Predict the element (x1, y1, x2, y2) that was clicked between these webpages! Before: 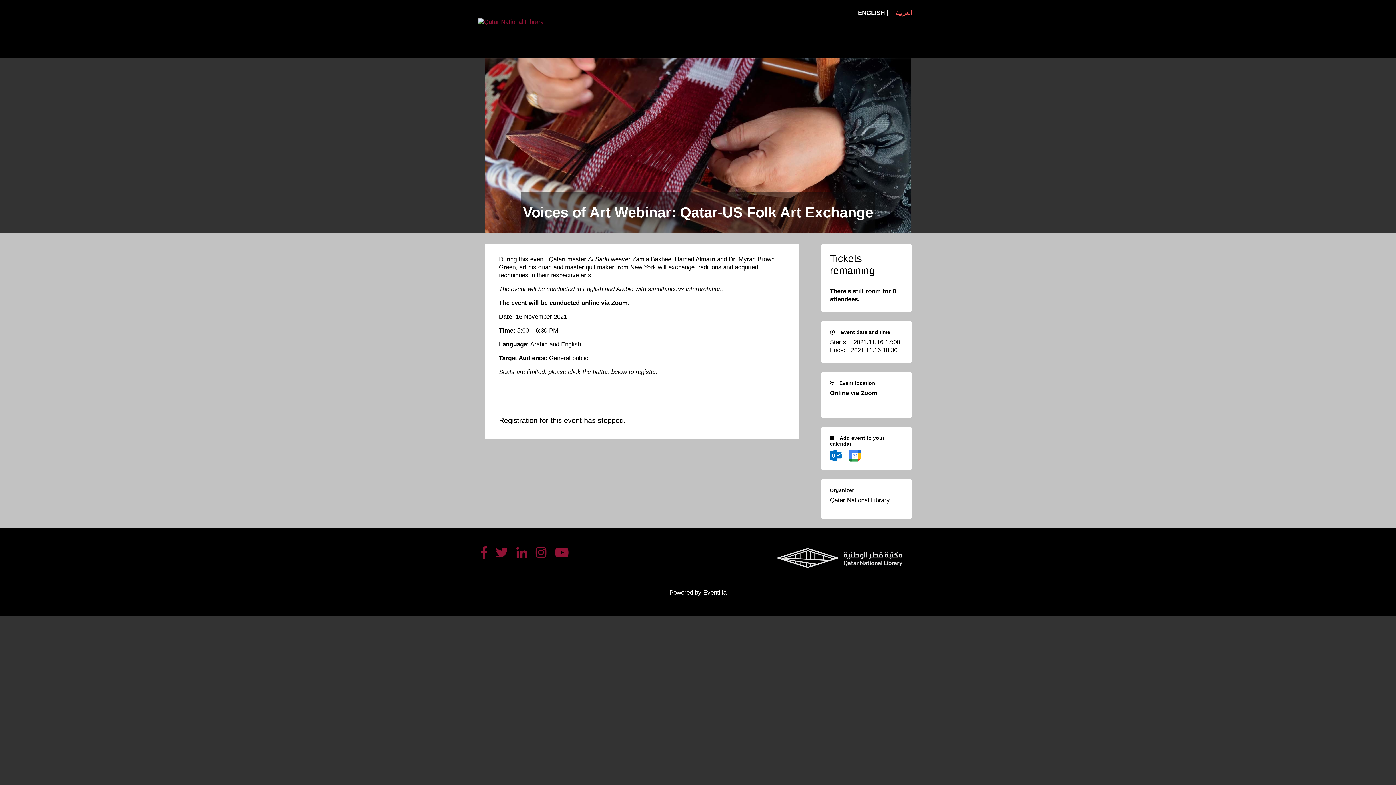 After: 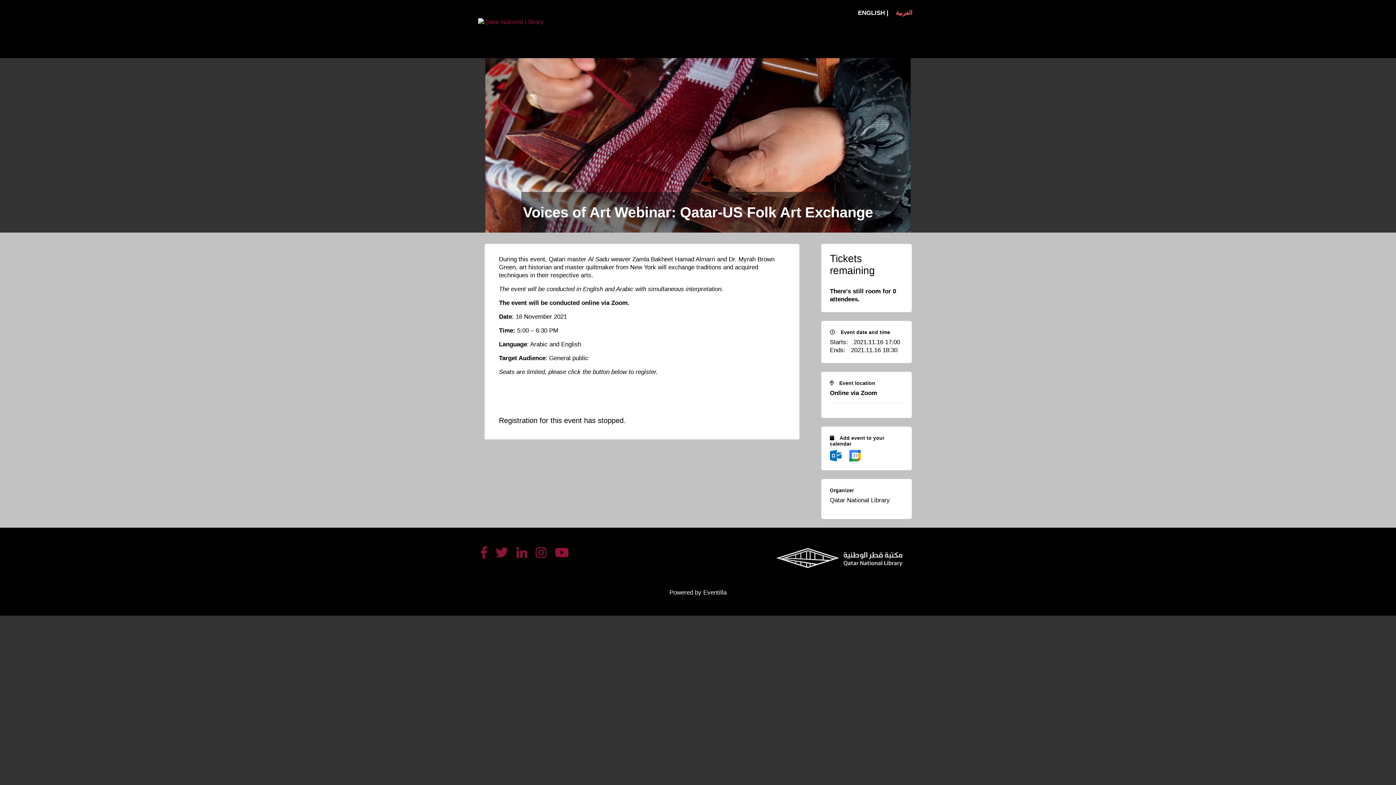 Action: bbox: (830, 452, 843, 459) label:  